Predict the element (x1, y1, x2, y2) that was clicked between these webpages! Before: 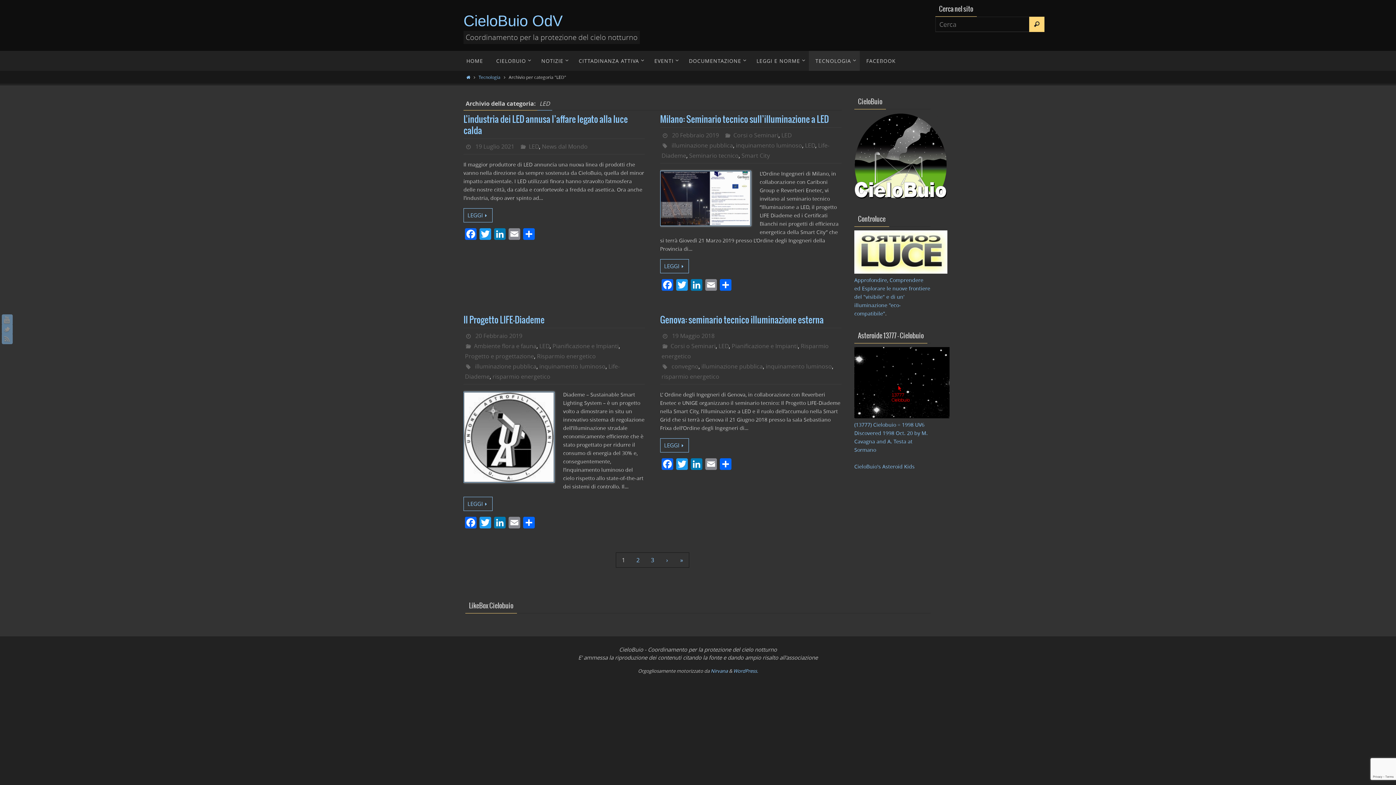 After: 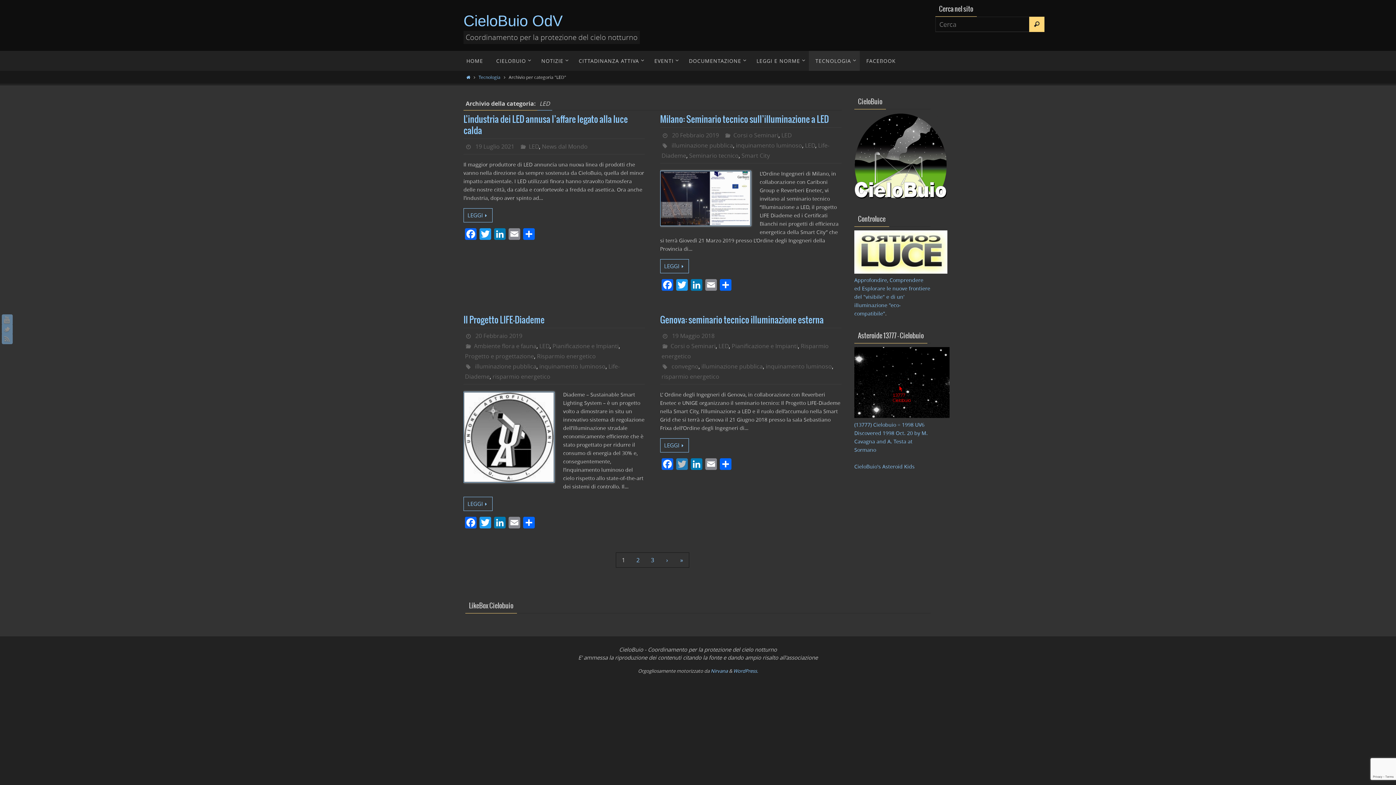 Action: bbox: (674, 458, 689, 471) label: Twitter